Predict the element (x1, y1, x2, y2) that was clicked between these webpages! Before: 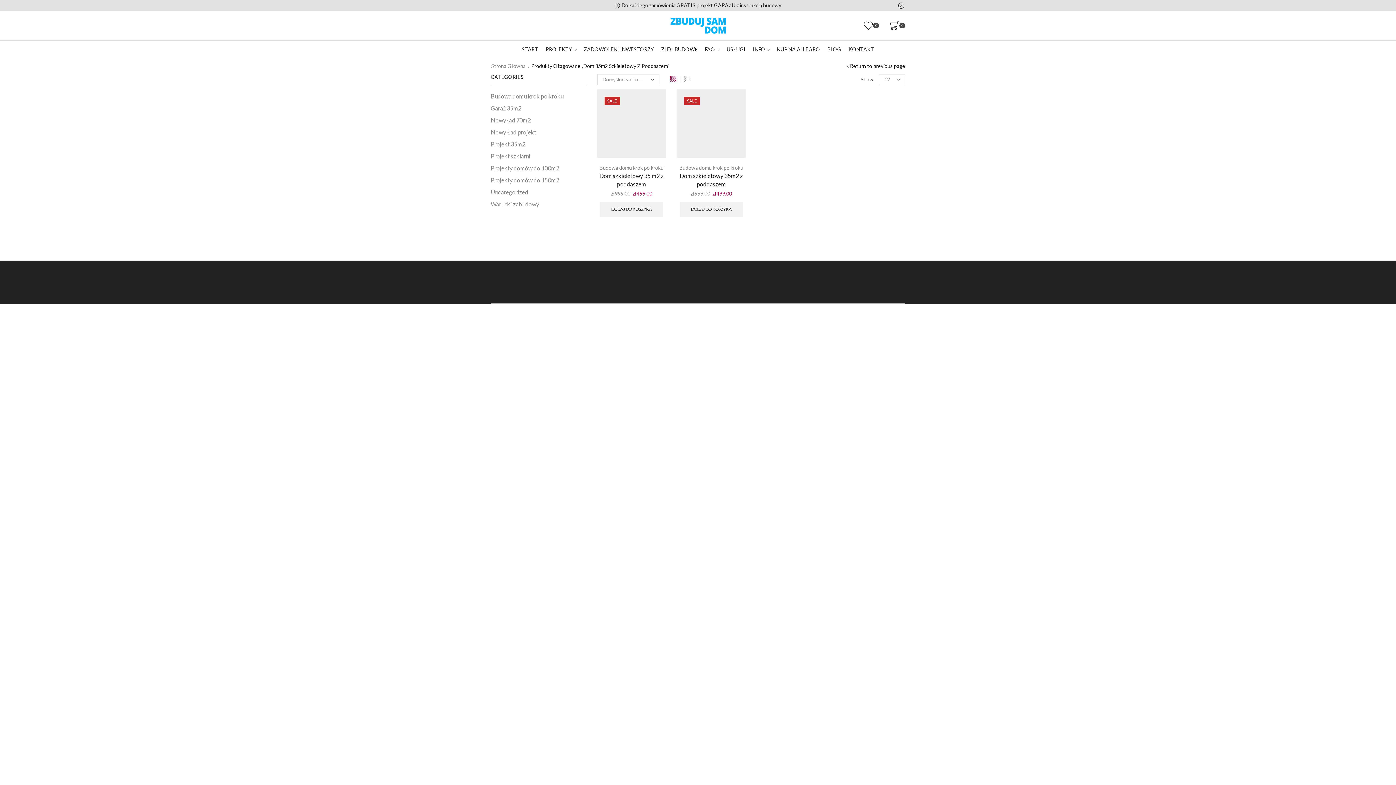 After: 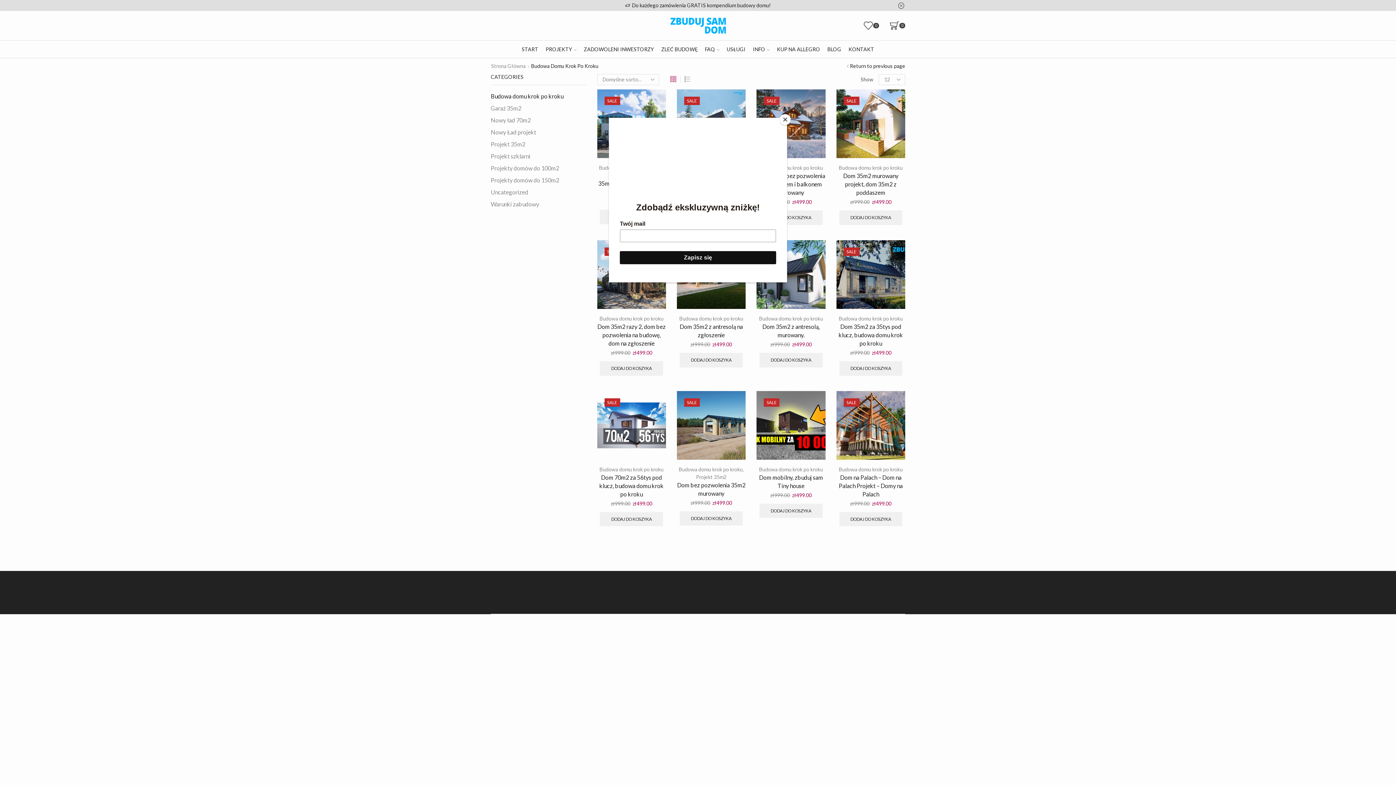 Action: label: Budowa domu krok po kroku bbox: (599, 164, 663, 171)